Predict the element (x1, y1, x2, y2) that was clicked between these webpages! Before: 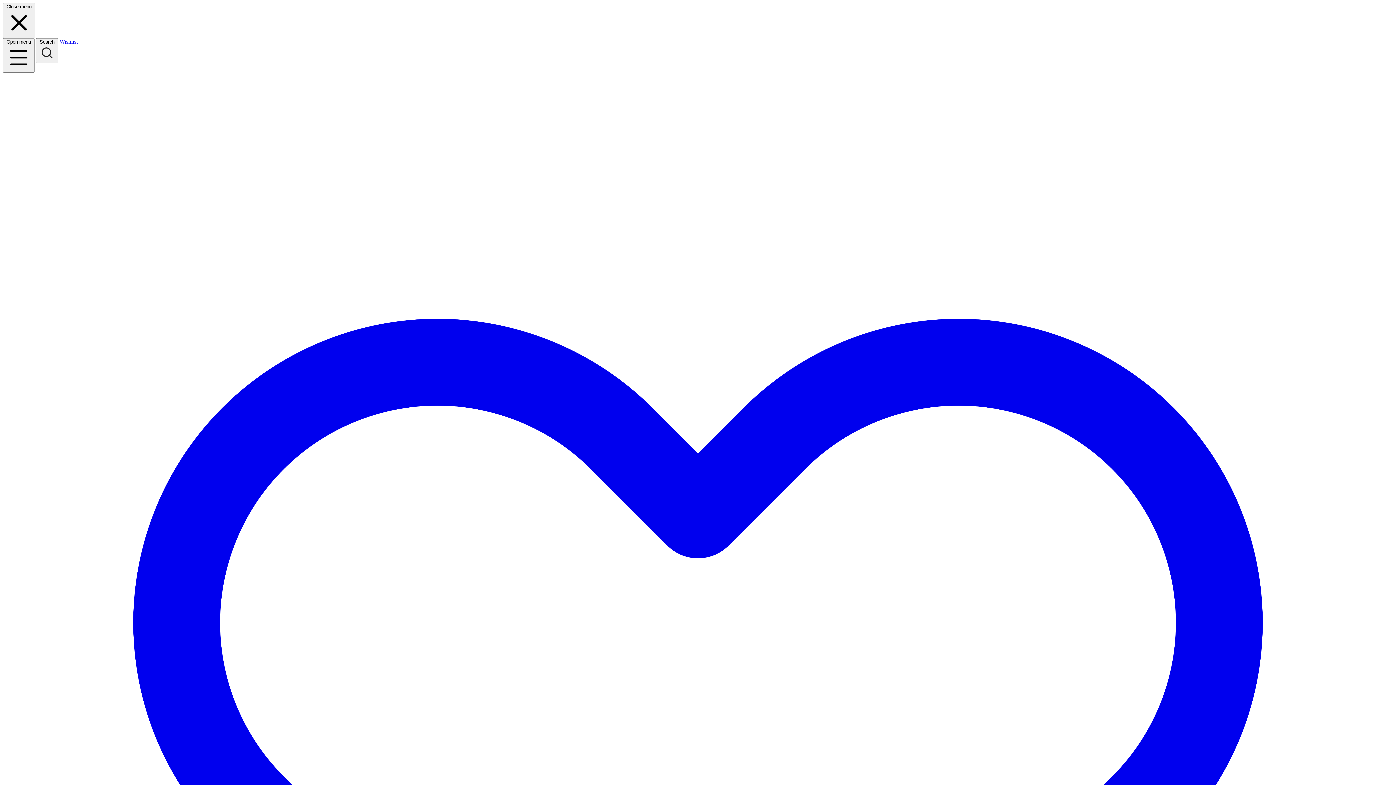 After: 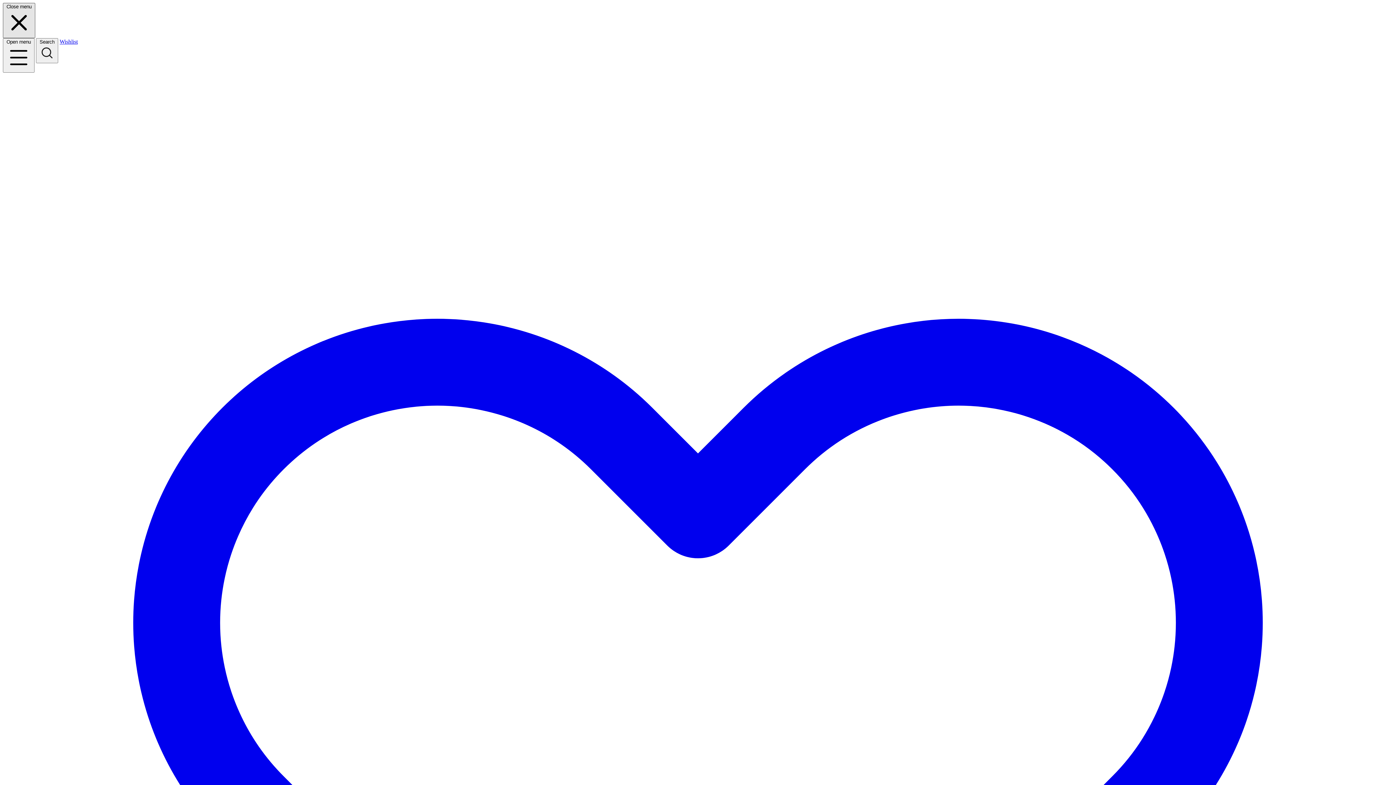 Action: bbox: (2, 2, 35, 38) label: Close menu 